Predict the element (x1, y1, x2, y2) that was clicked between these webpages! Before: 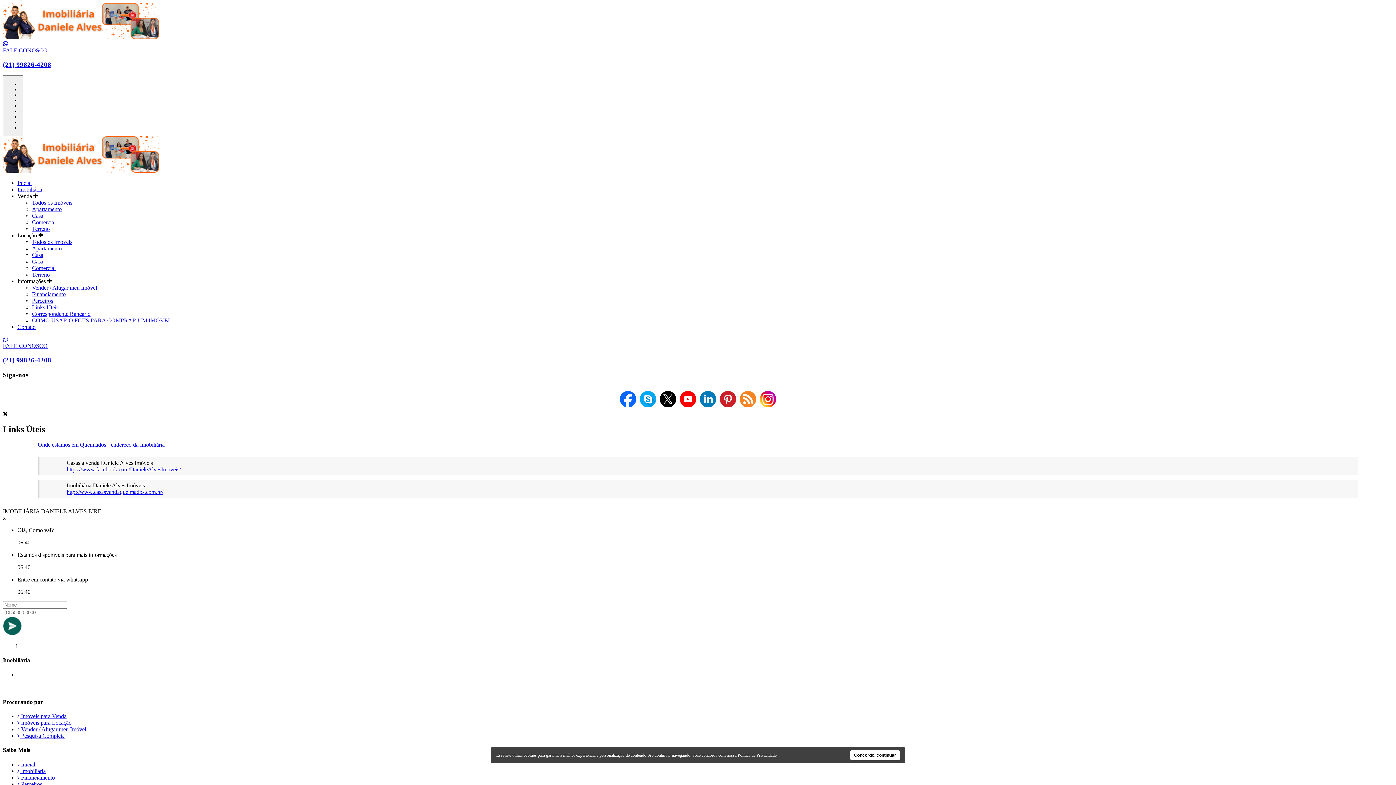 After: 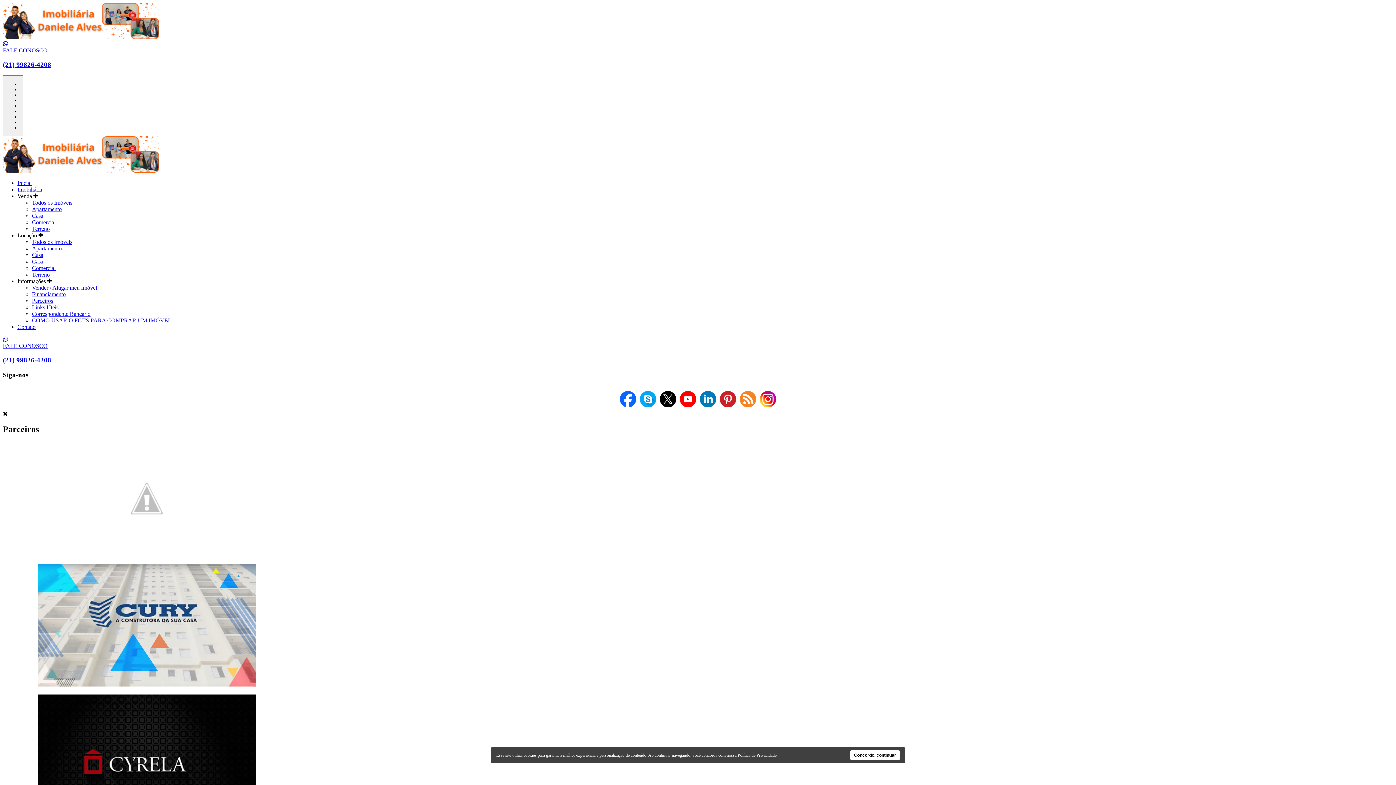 Action: label:  Parceiros bbox: (17, 781, 42, 787)